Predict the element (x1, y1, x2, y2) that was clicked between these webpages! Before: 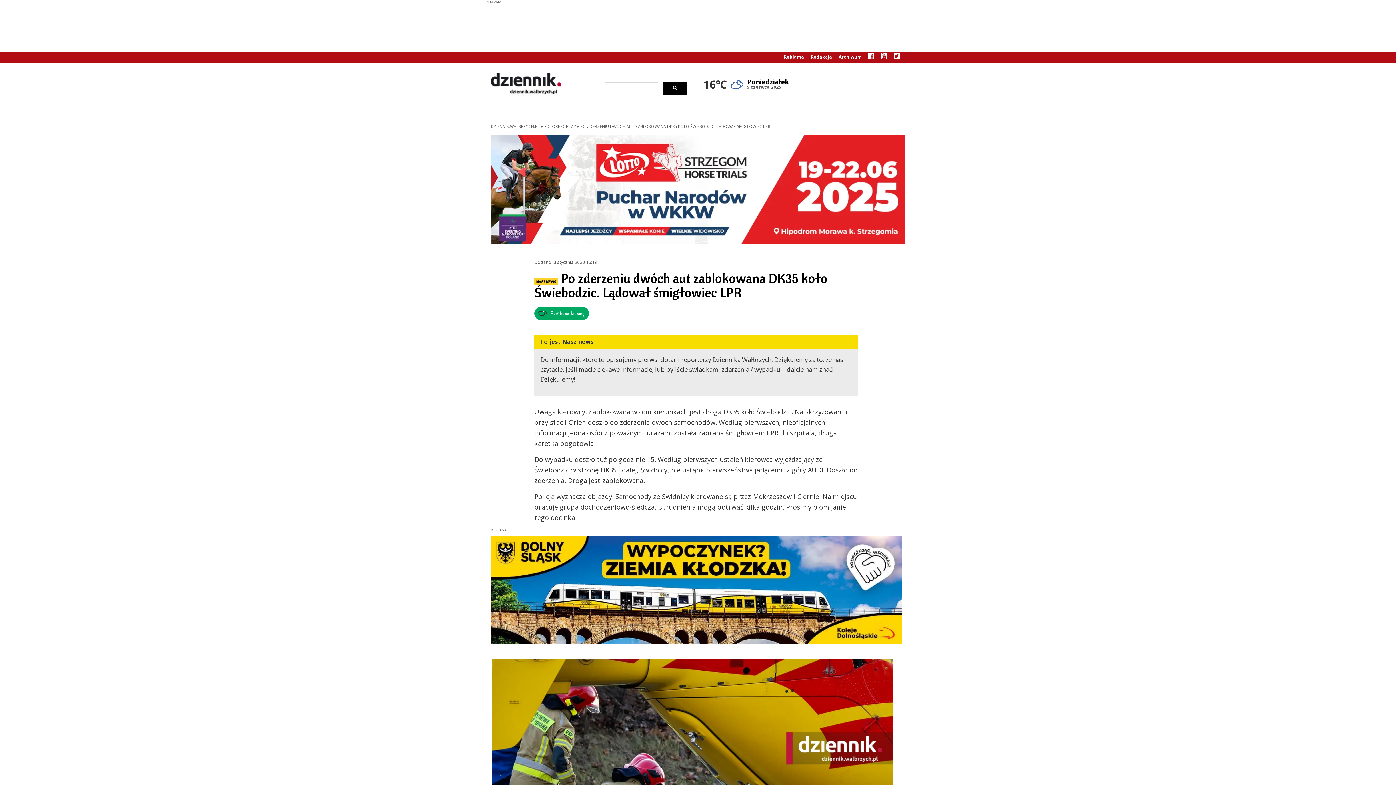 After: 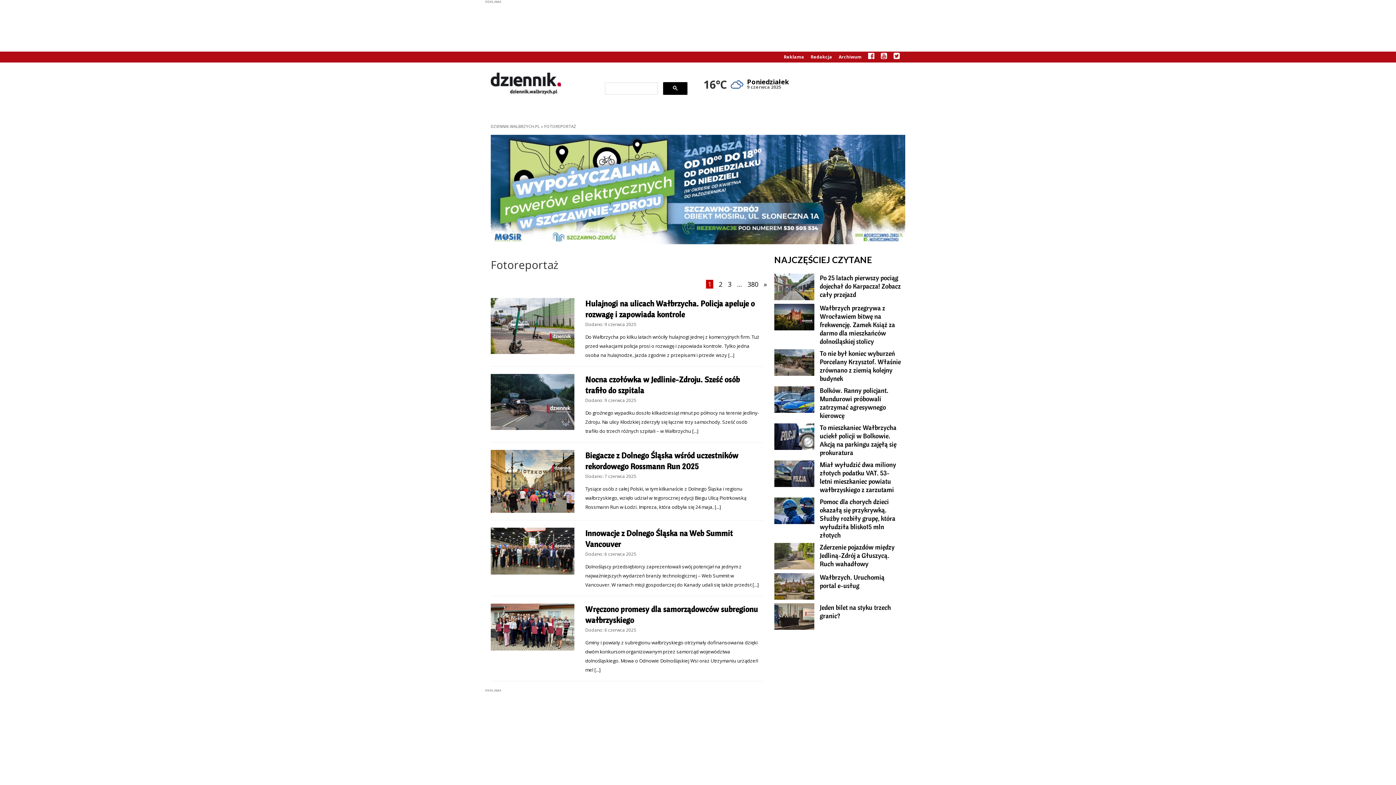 Action: label: FOTOREPORTAŻ bbox: (544, 123, 576, 129)